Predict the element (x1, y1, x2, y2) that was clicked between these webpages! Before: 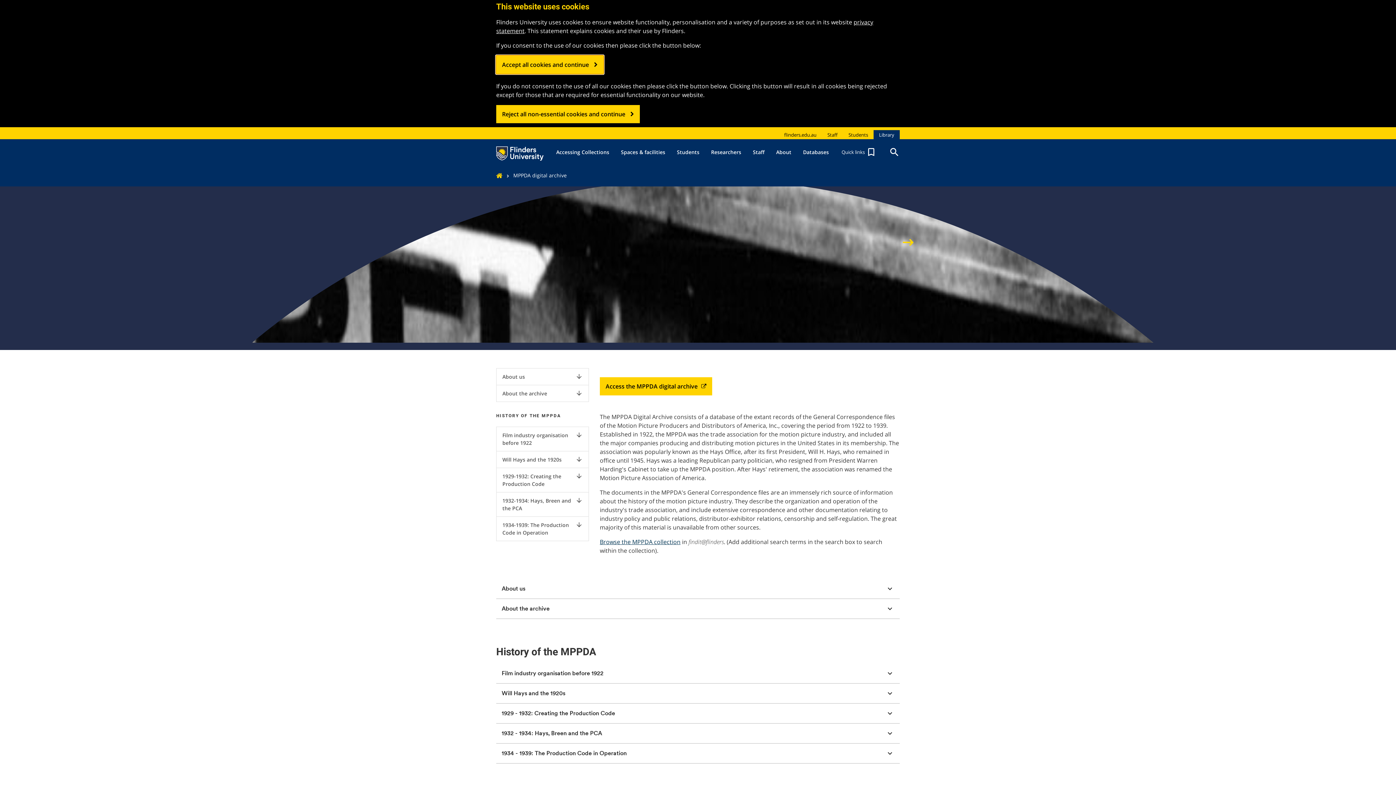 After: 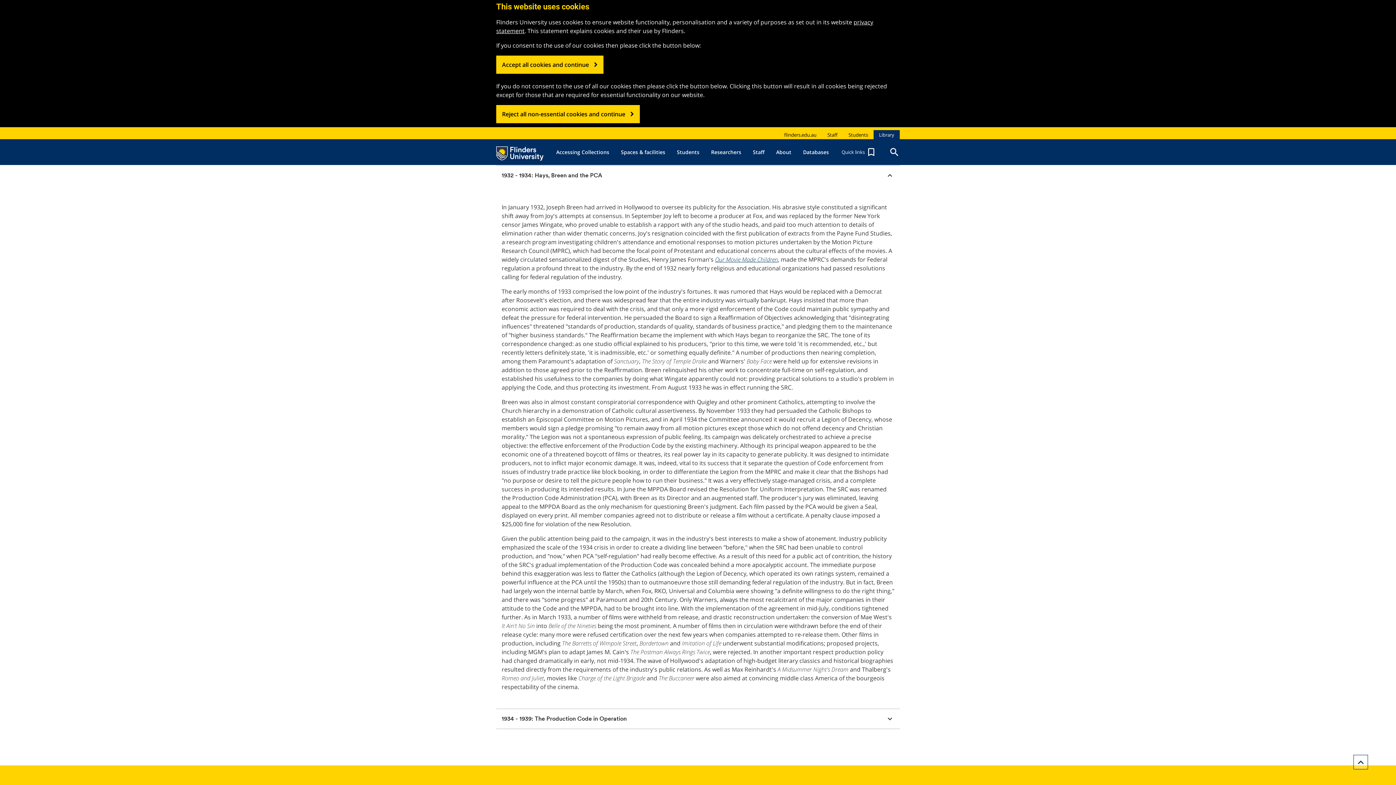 Action: label: 
1932-1934: Hays, Breen and the PCA bbox: (496, 492, 589, 517)